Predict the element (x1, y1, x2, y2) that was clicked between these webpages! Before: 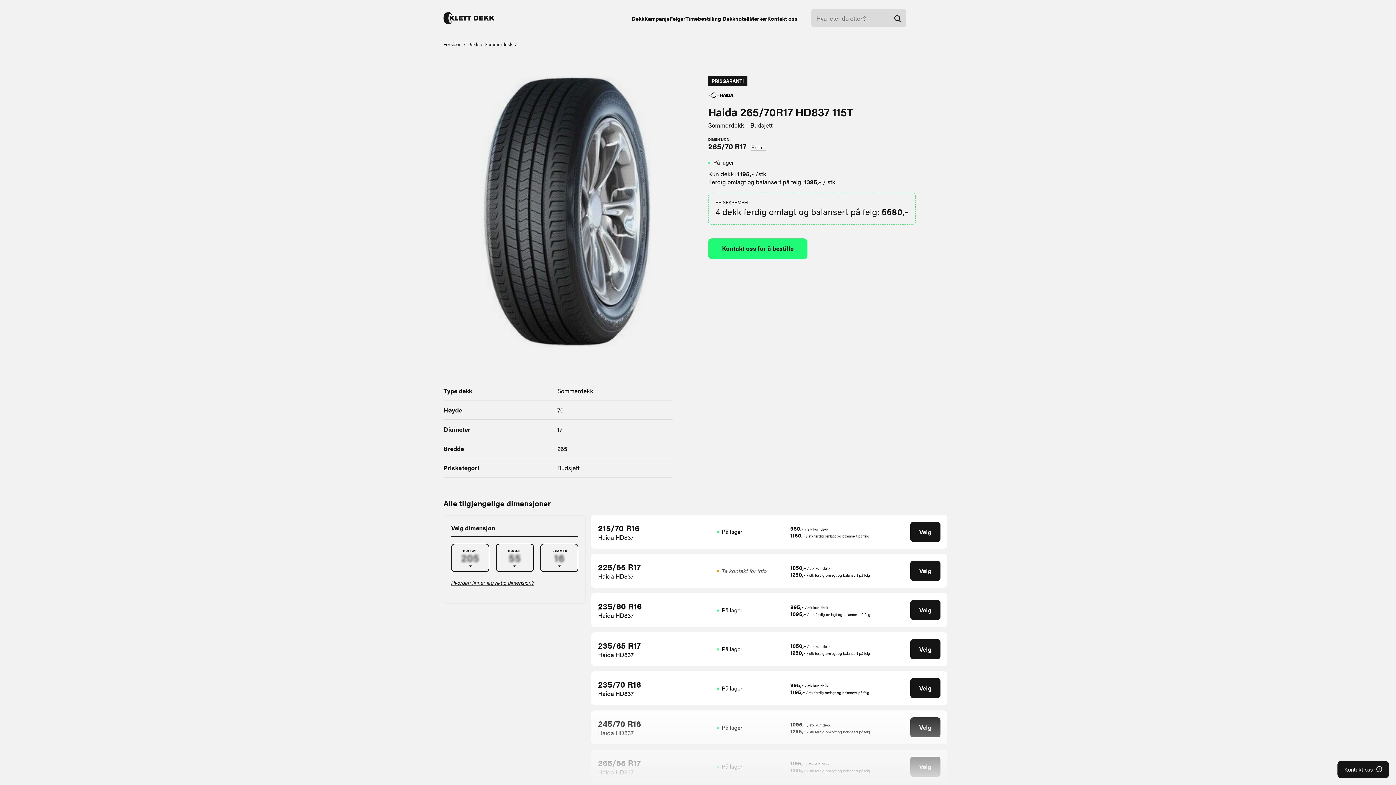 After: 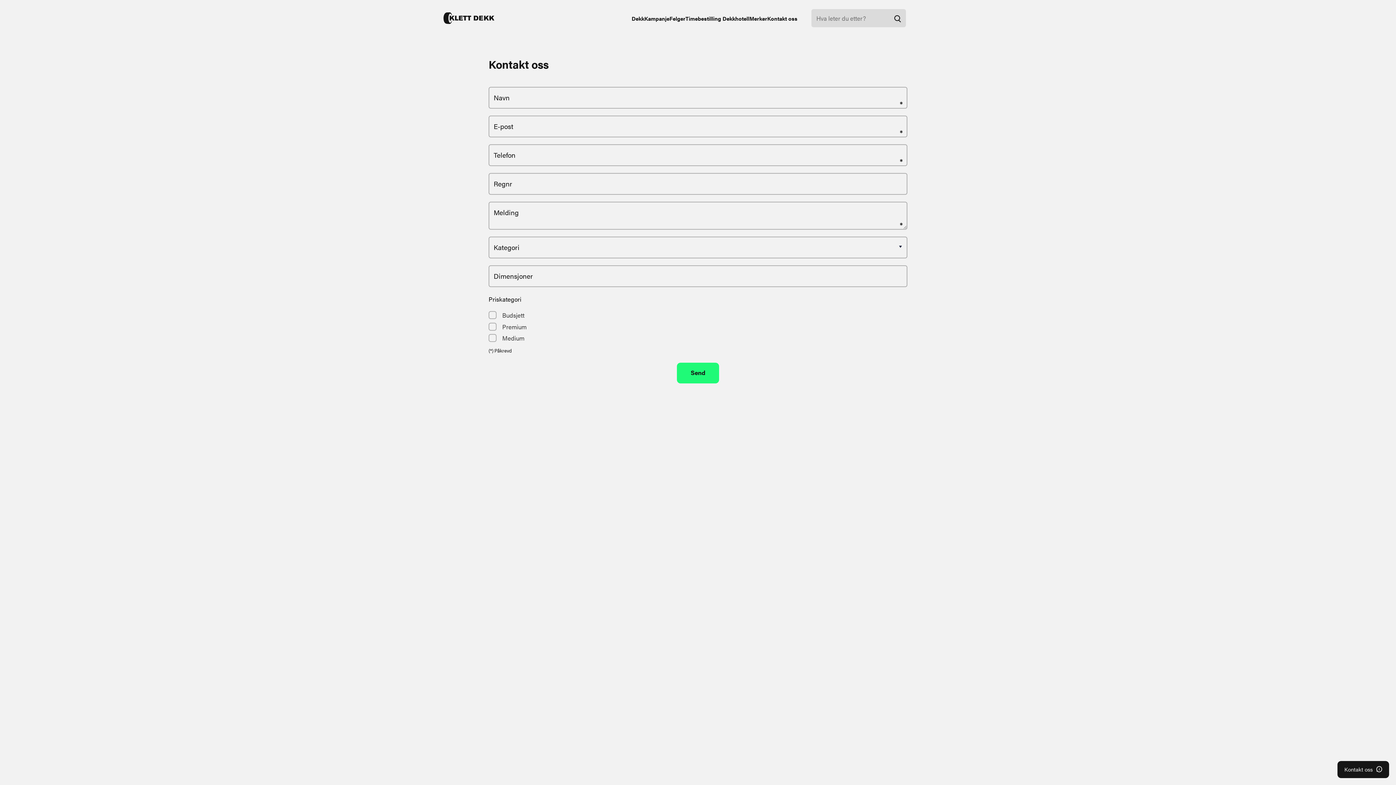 Action: bbox: (1337, 761, 1389, 778) label: Kontakt oss